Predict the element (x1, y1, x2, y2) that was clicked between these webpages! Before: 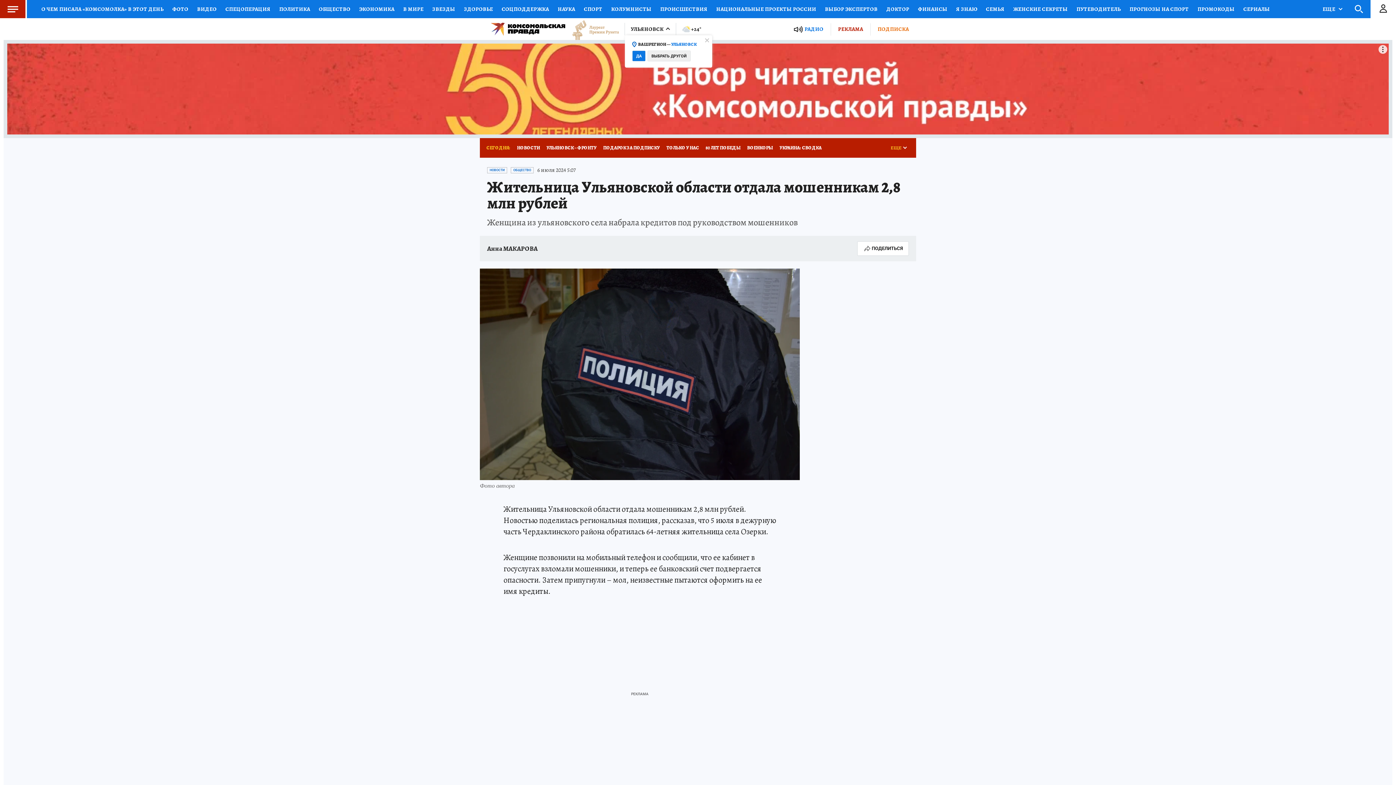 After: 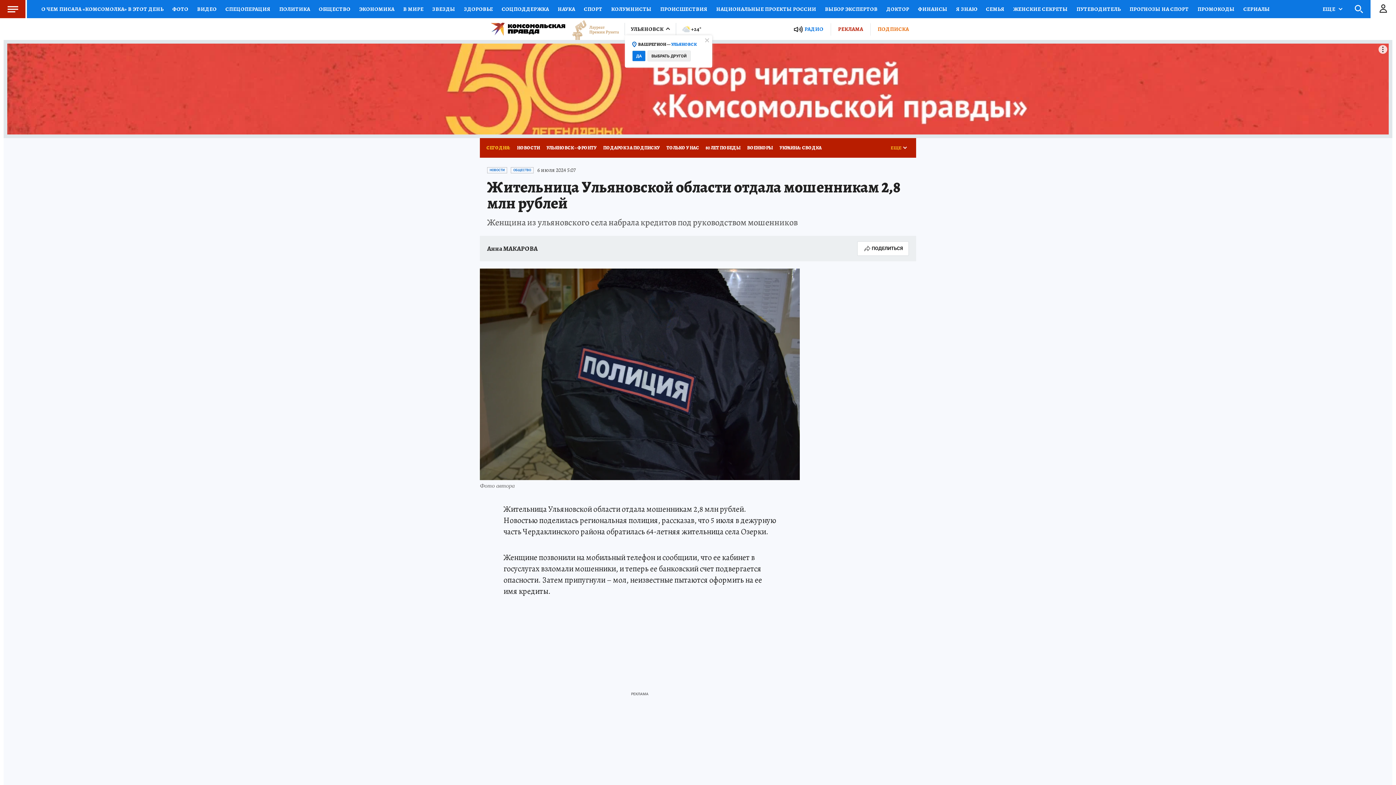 Action: bbox: (681, 23, 701, 34) label: +24°